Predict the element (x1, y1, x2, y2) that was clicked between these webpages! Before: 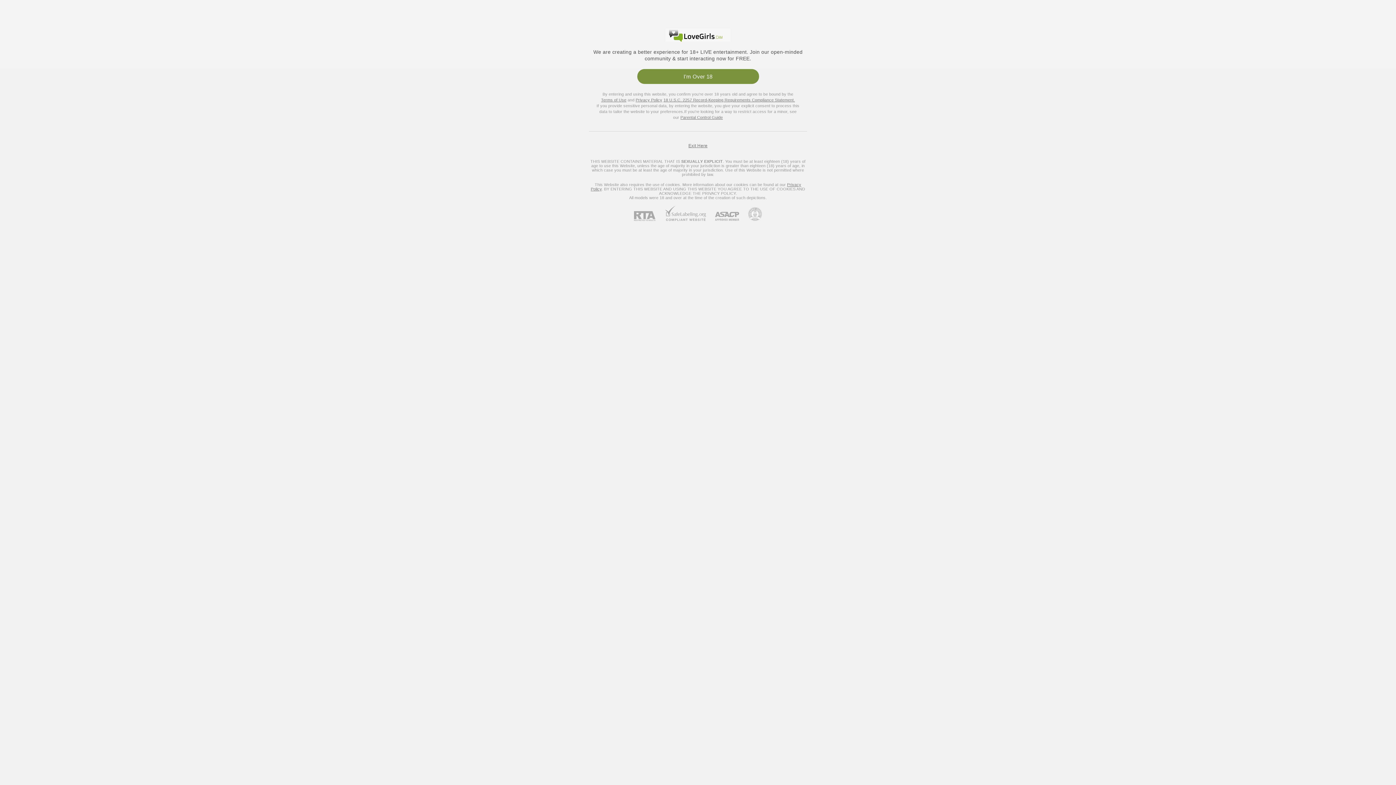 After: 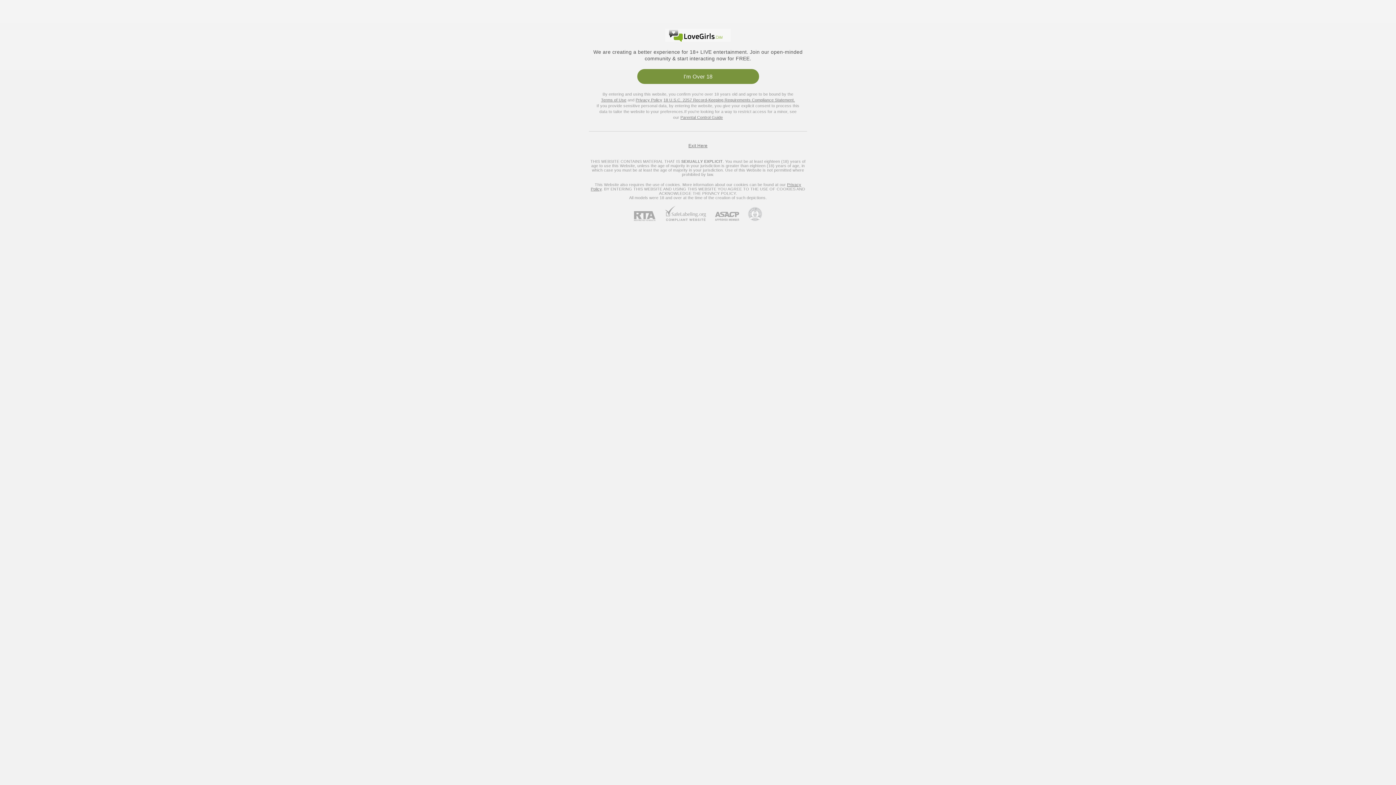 Action: bbox: (739, 207, 762, 221) label: Go to Pineapple support